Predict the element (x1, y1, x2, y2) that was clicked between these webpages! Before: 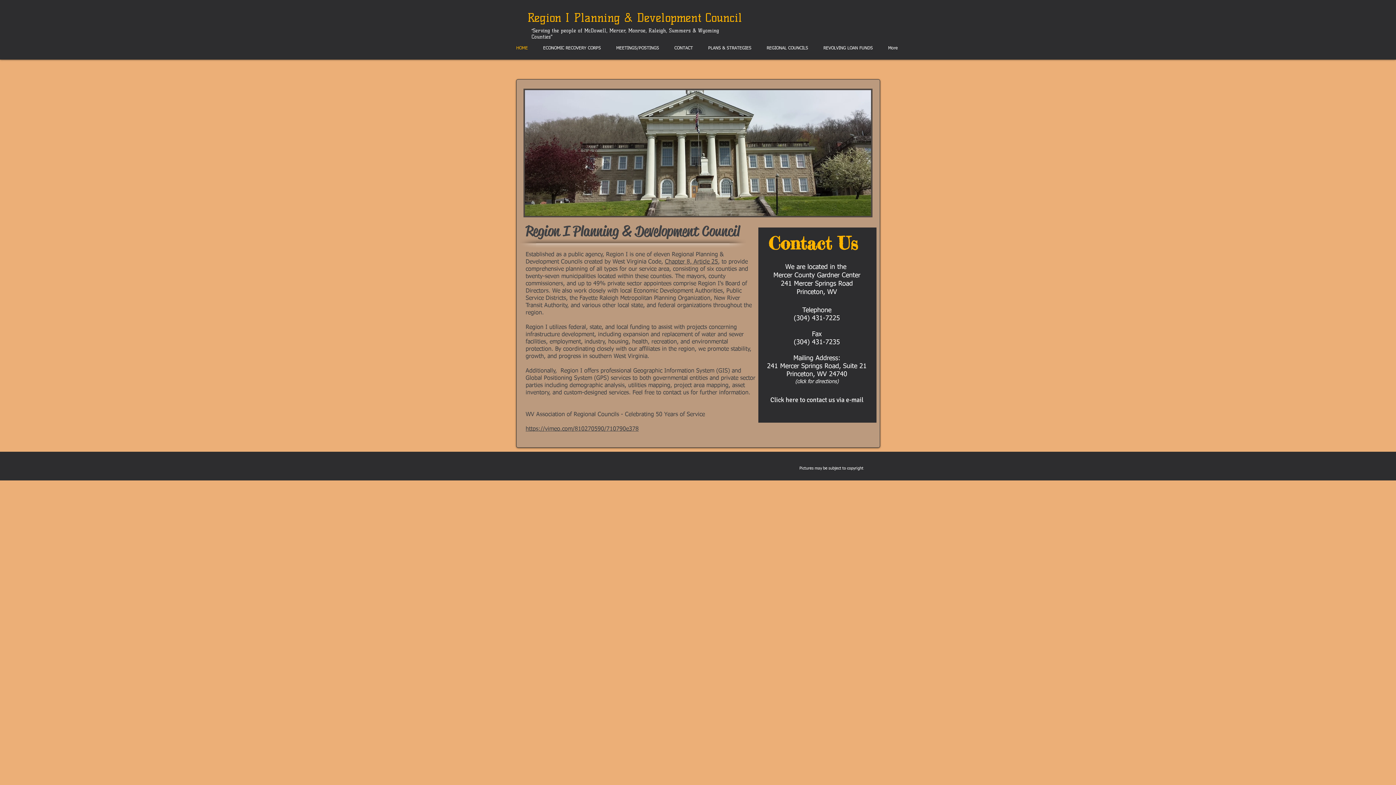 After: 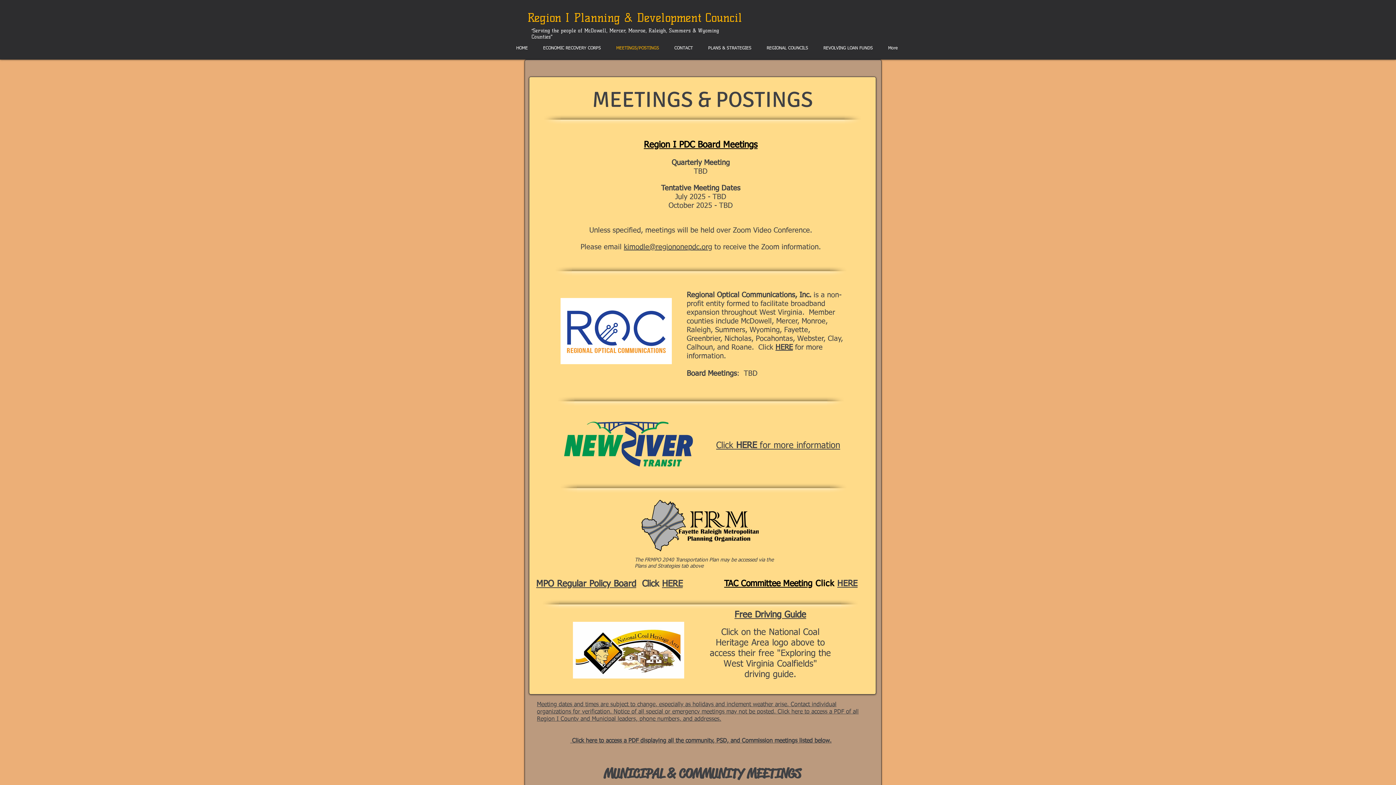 Action: label: MEETINGS/POSTINGS bbox: (608, 40, 666, 56)